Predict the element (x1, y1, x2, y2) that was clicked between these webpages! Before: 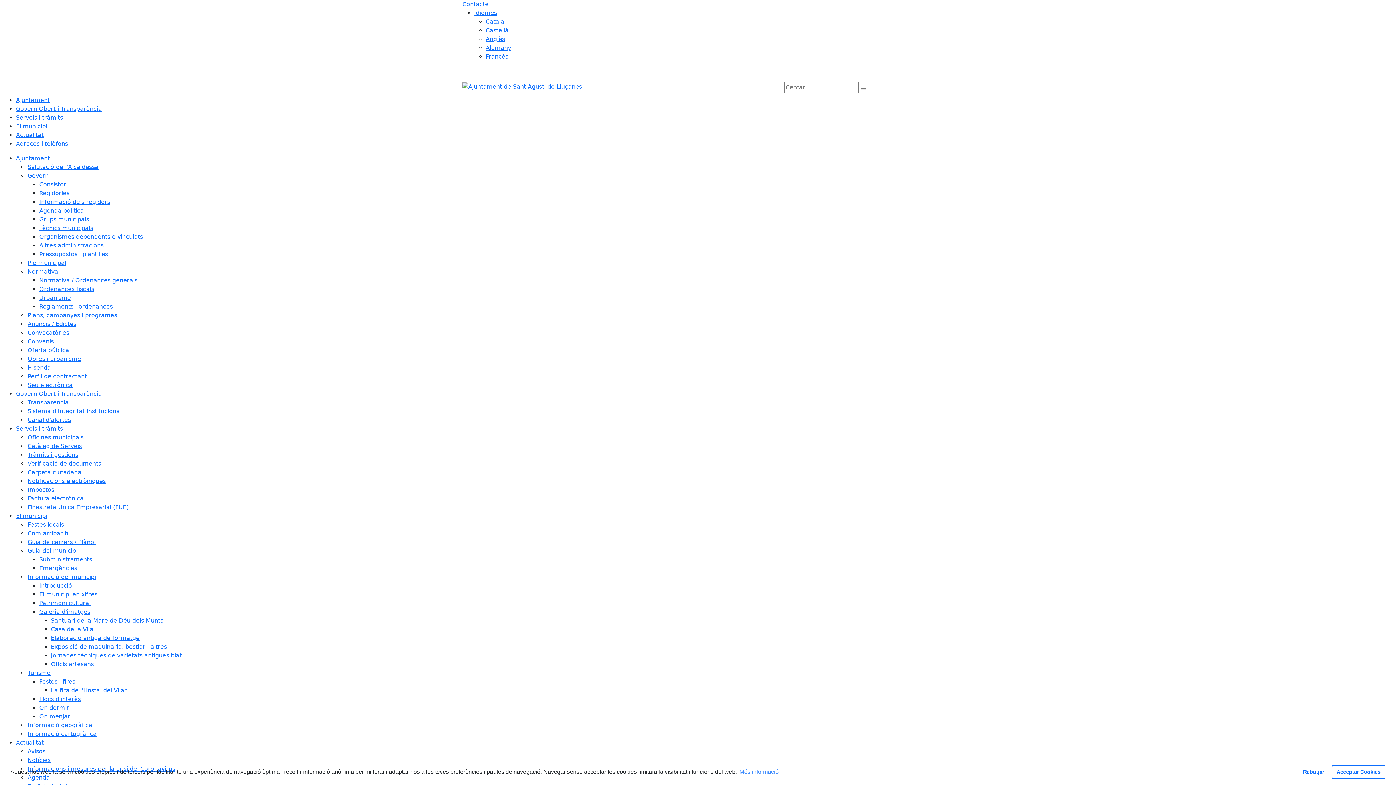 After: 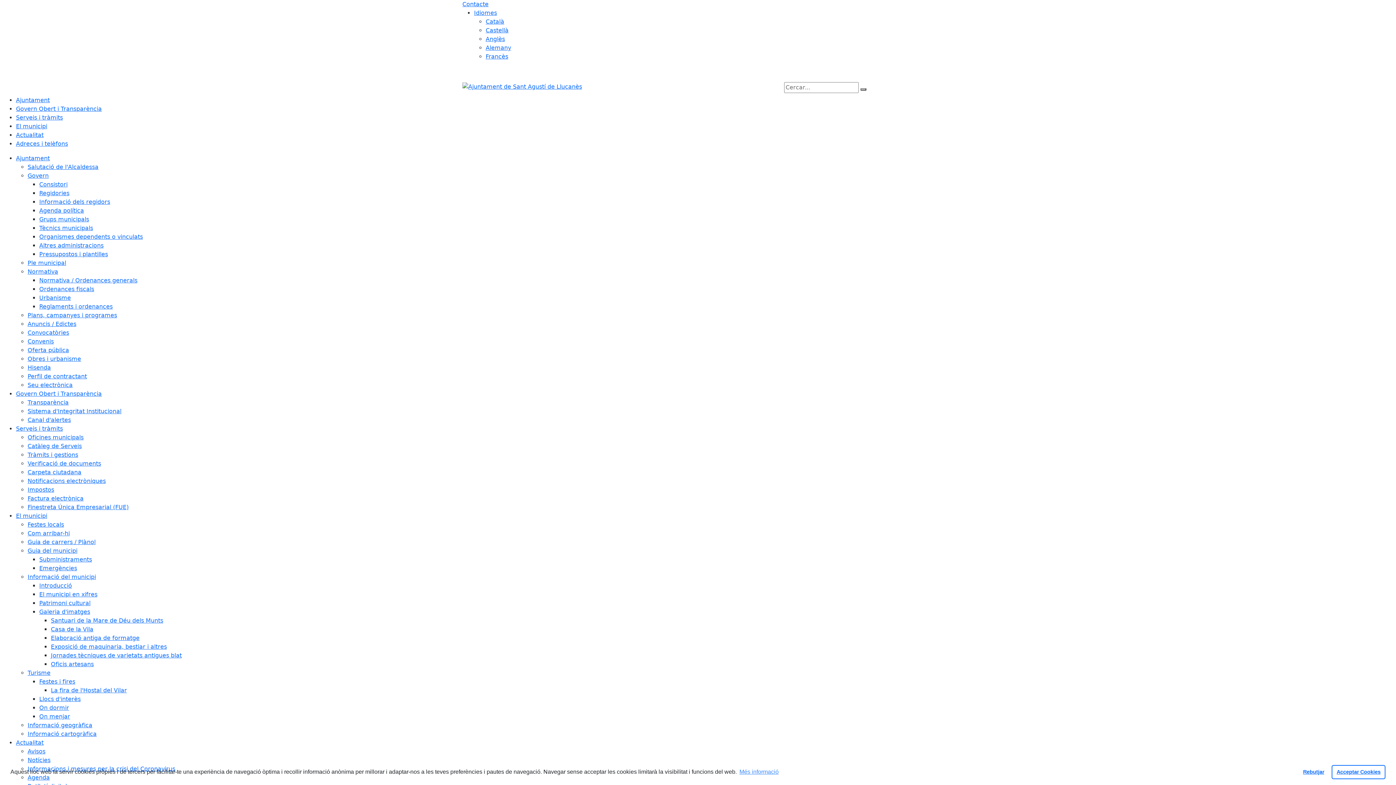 Action: bbox: (27, 669, 50, 676) label: Turisme